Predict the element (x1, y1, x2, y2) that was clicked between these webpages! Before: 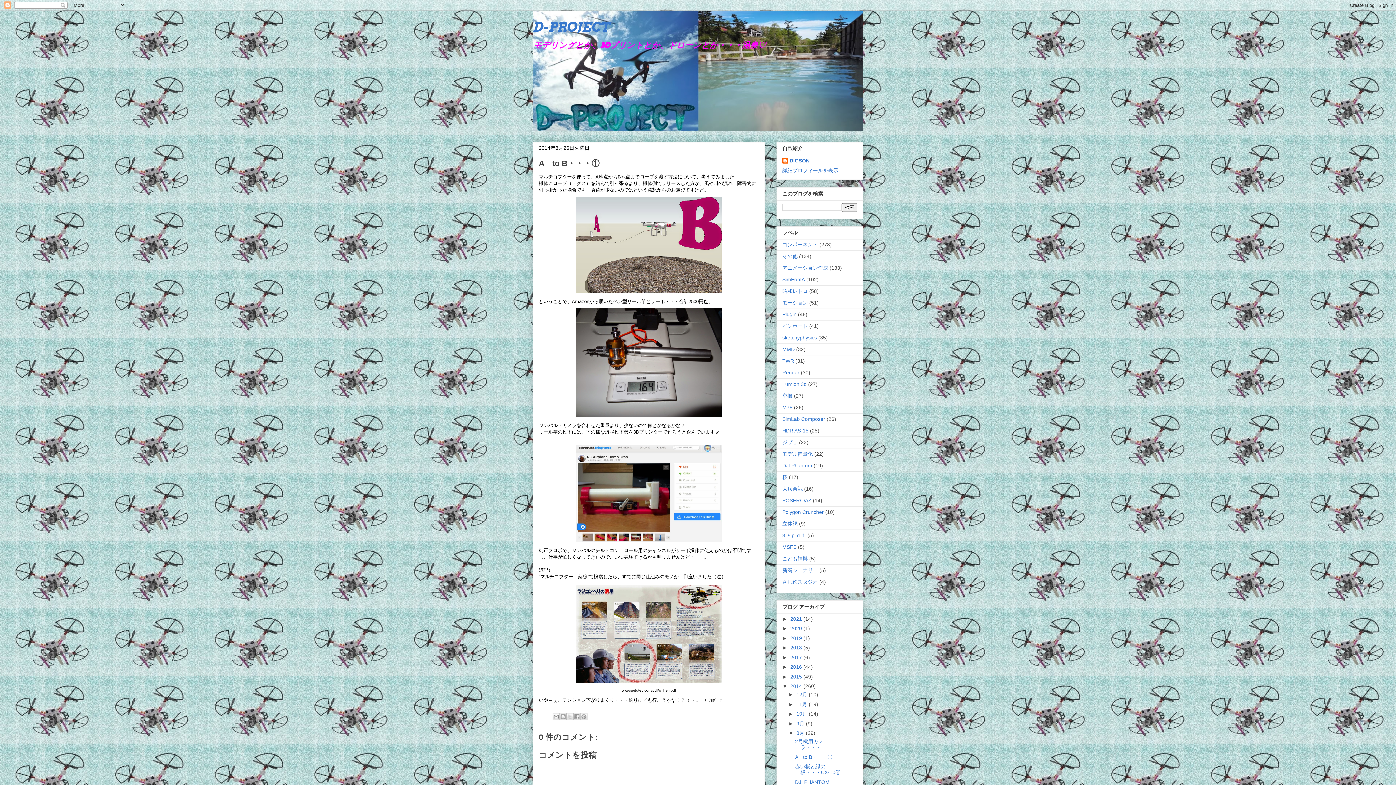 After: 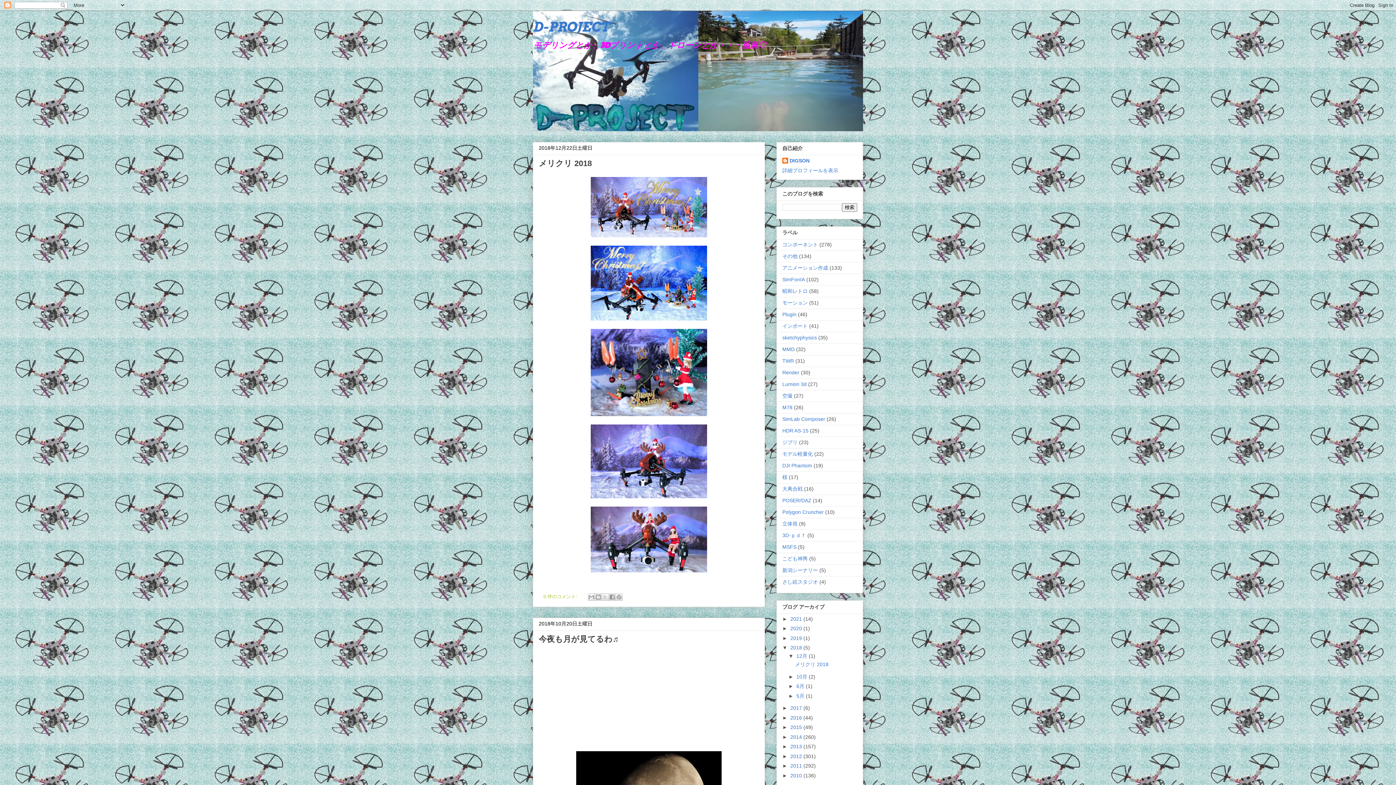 Action: bbox: (790, 645, 803, 650) label: 2018 